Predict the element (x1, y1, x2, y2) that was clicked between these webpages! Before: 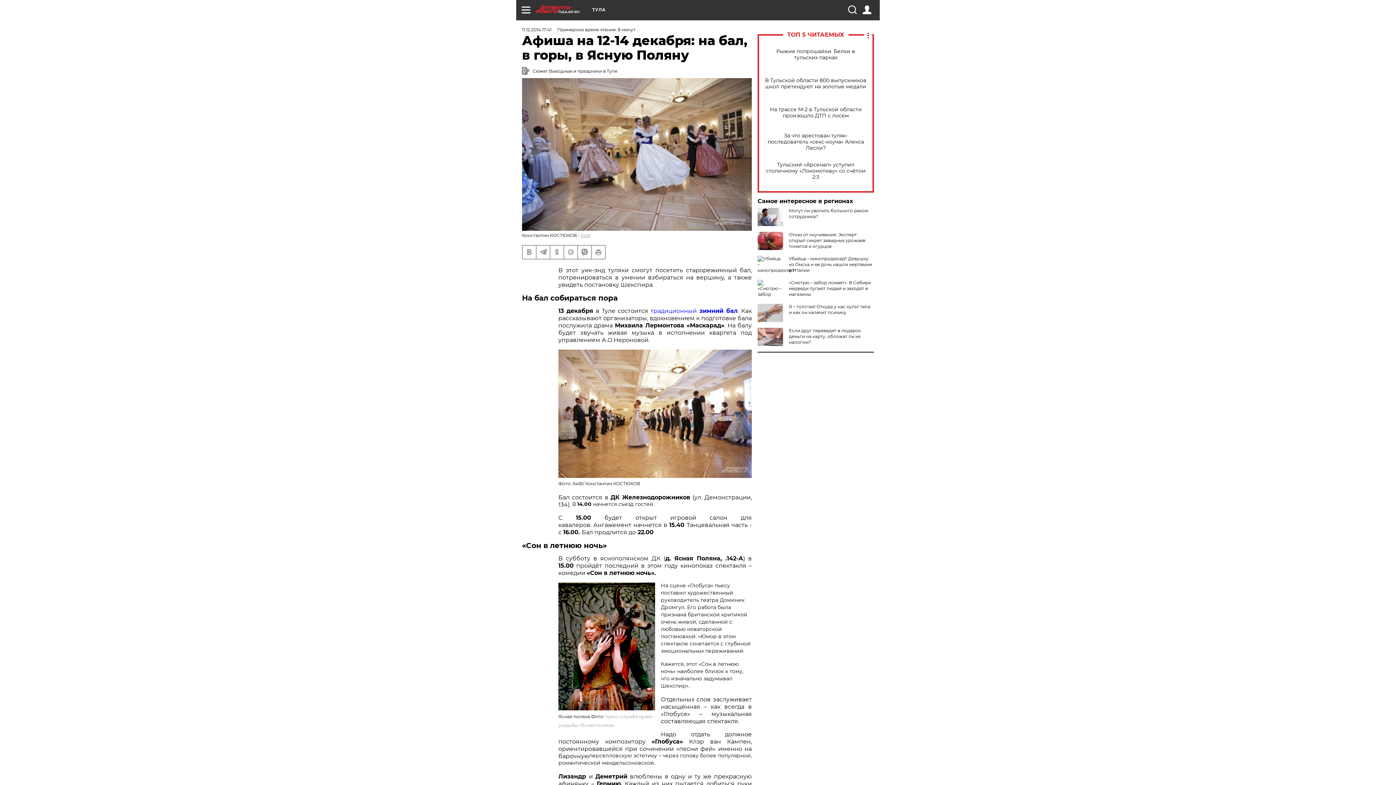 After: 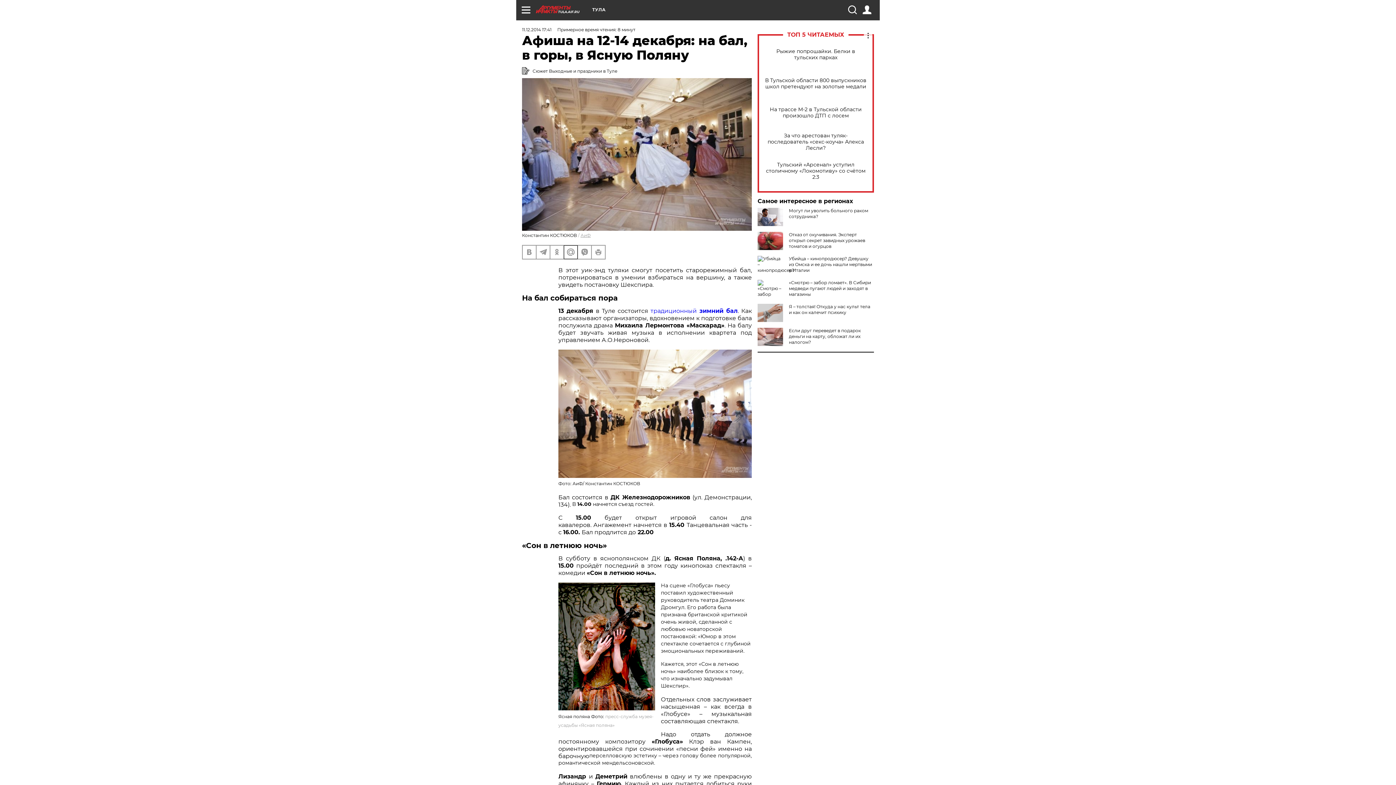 Action: bbox: (564, 245, 577, 258)